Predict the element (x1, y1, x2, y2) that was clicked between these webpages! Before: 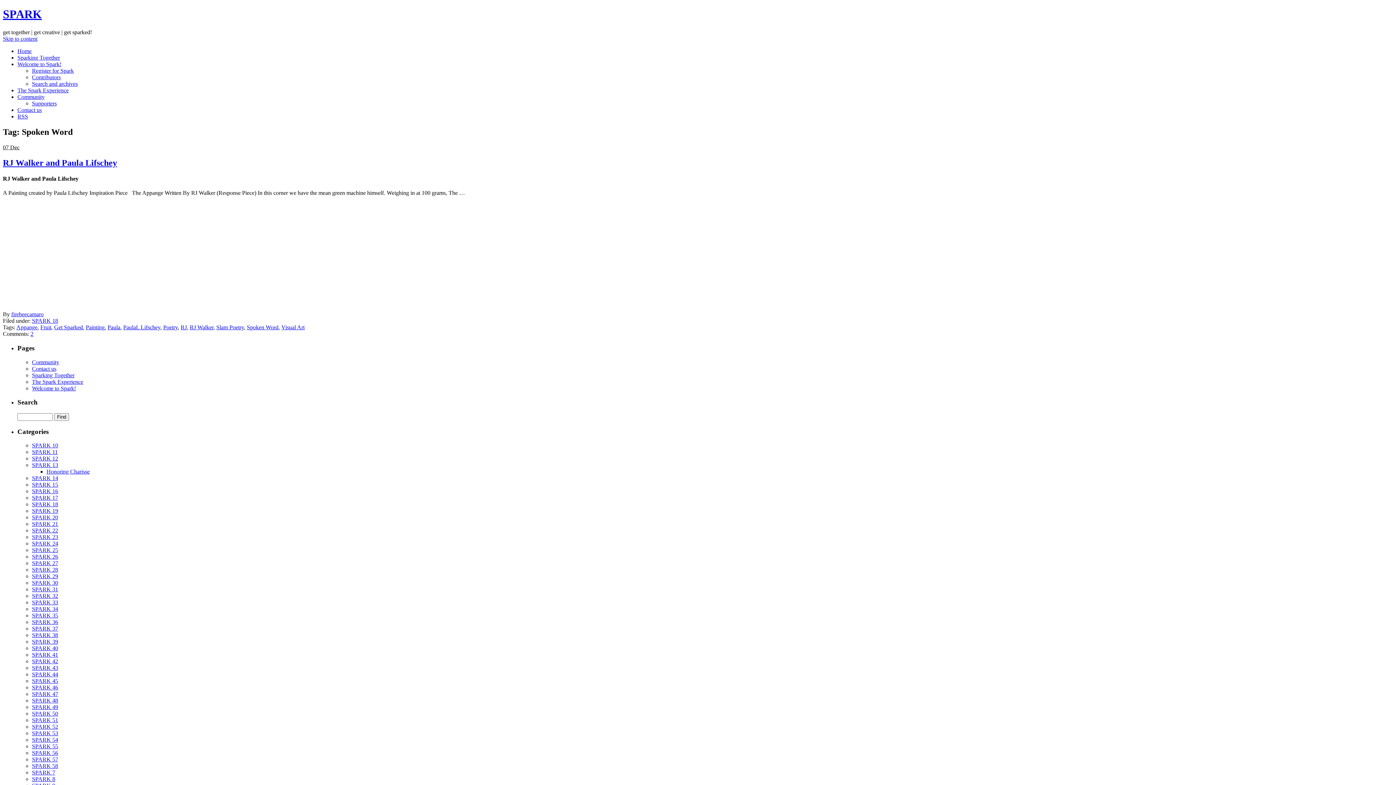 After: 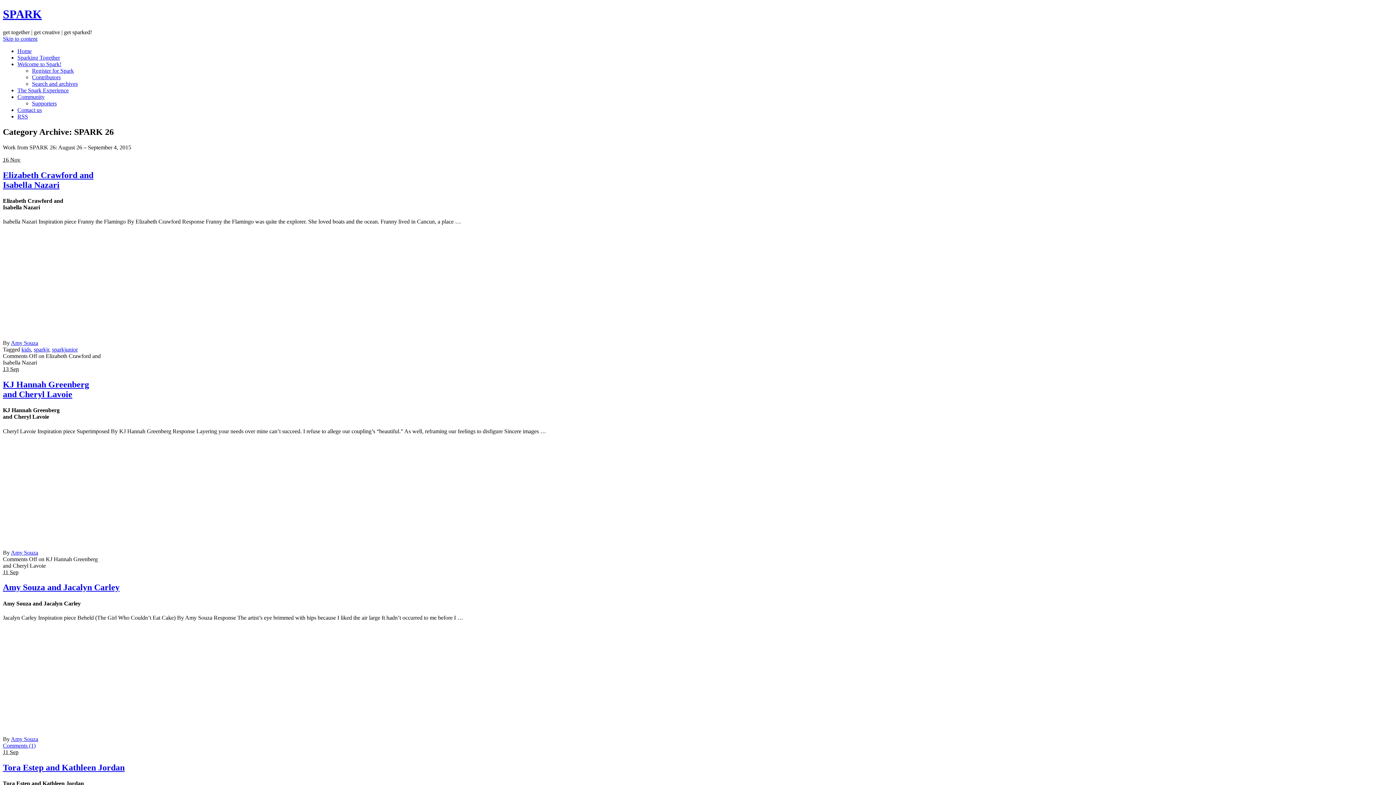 Action: label: SPARK 26 bbox: (32, 553, 58, 560)